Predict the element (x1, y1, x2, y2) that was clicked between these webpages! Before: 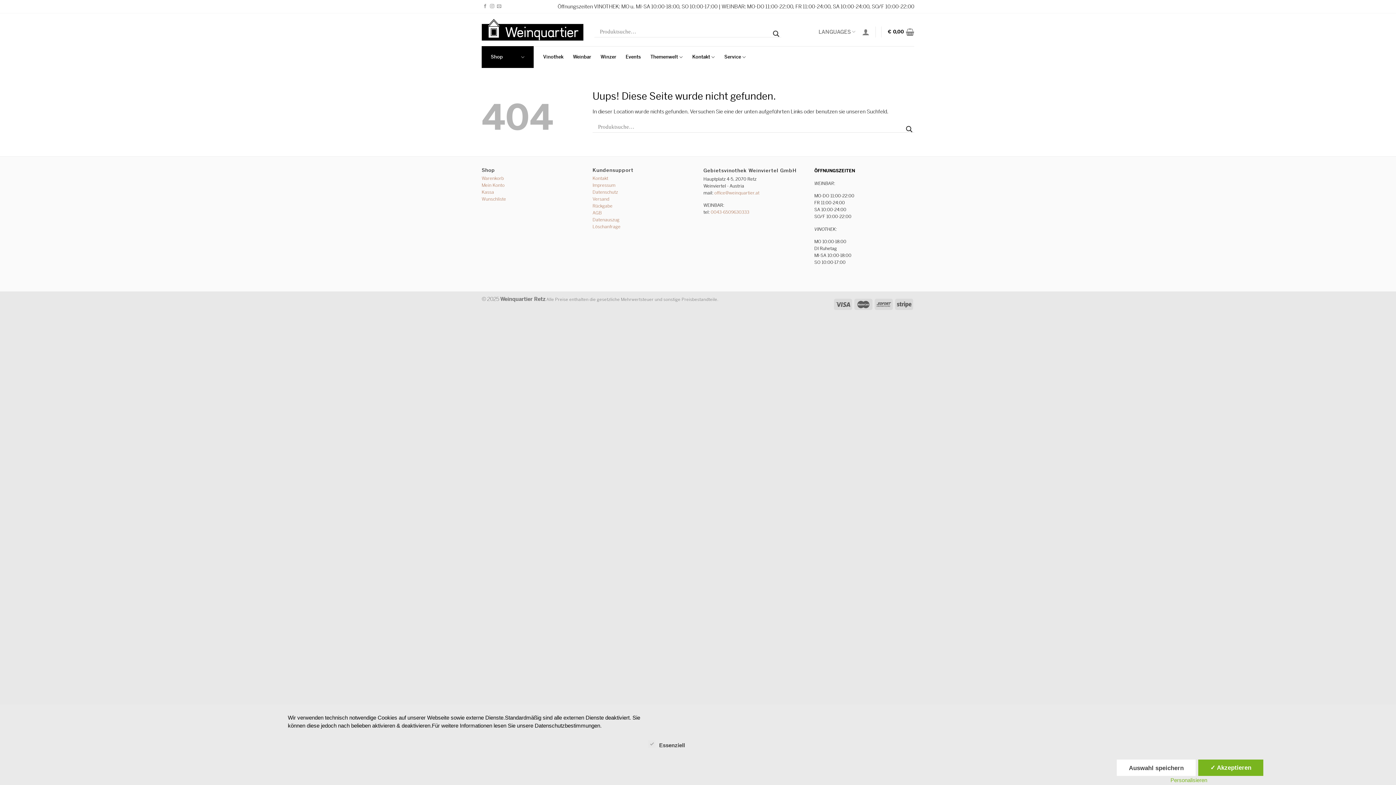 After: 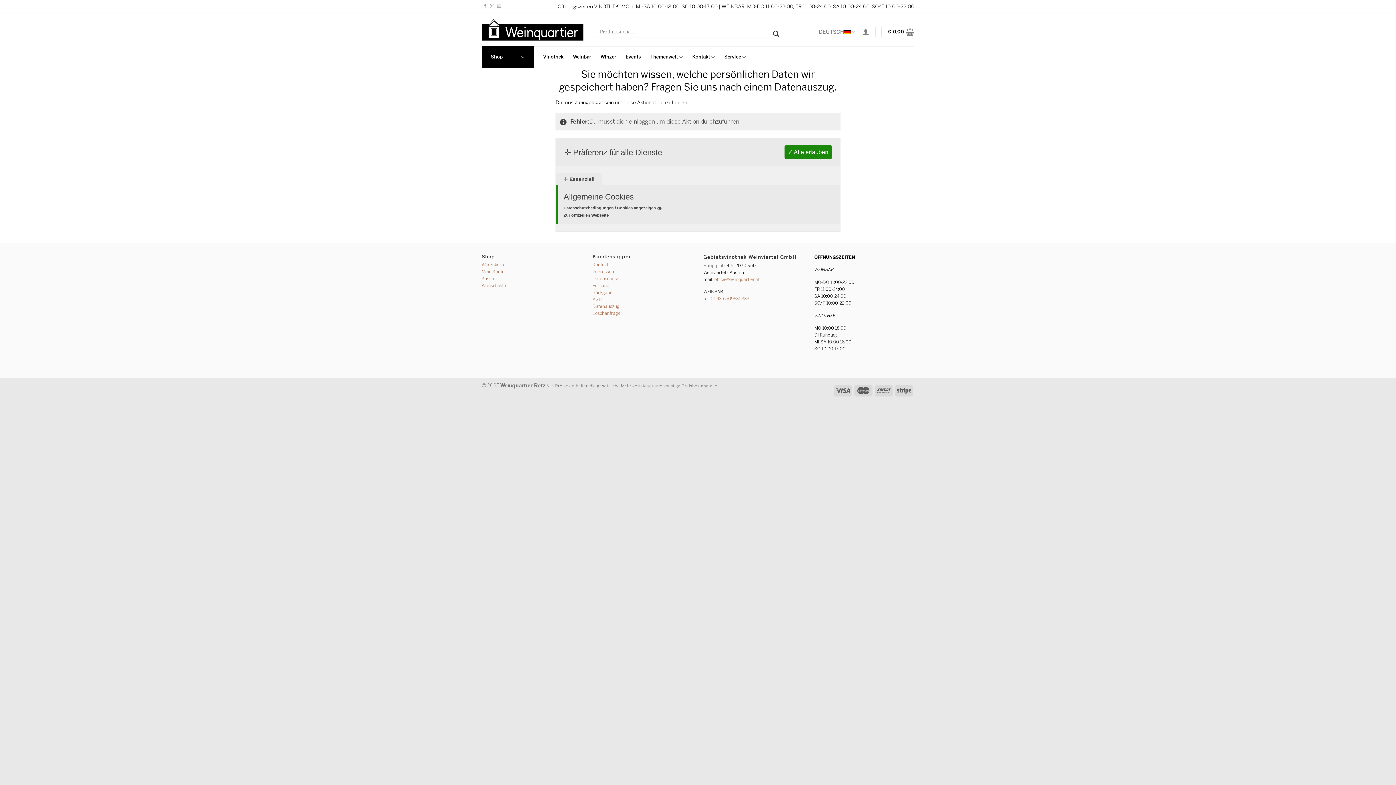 Action: bbox: (592, 217, 619, 222) label: Datenauszug